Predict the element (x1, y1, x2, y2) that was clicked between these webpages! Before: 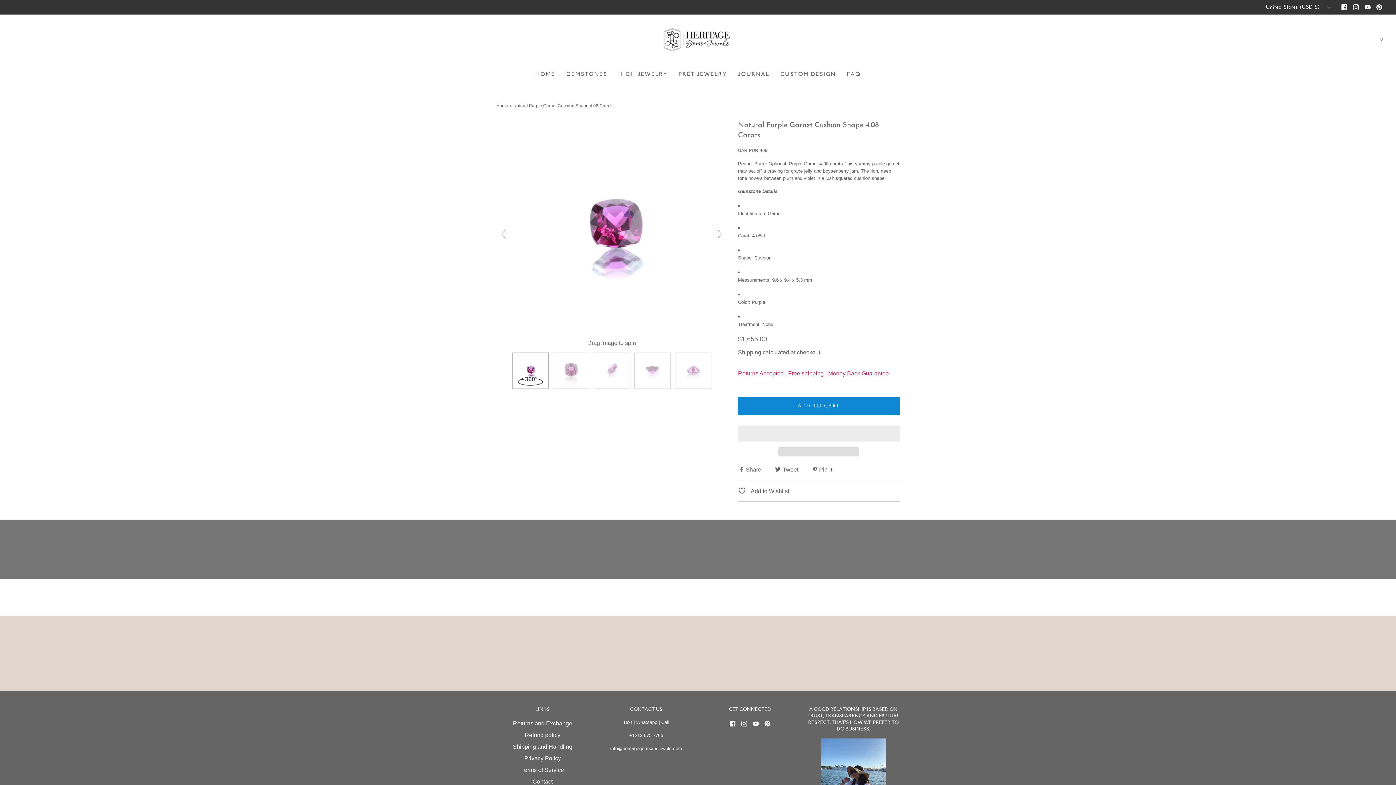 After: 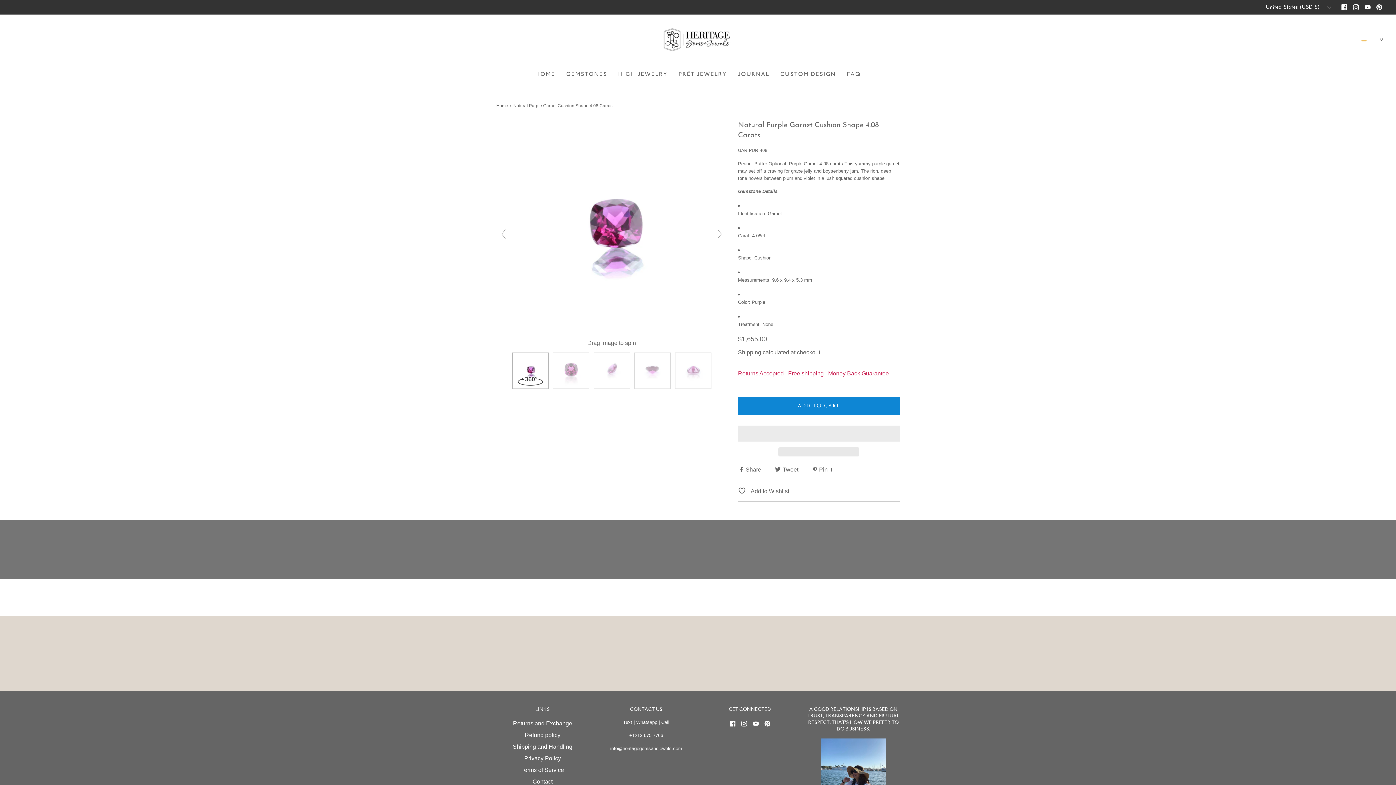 Action: bbox: (1362, 40, 1366, 40) label: Open search bar